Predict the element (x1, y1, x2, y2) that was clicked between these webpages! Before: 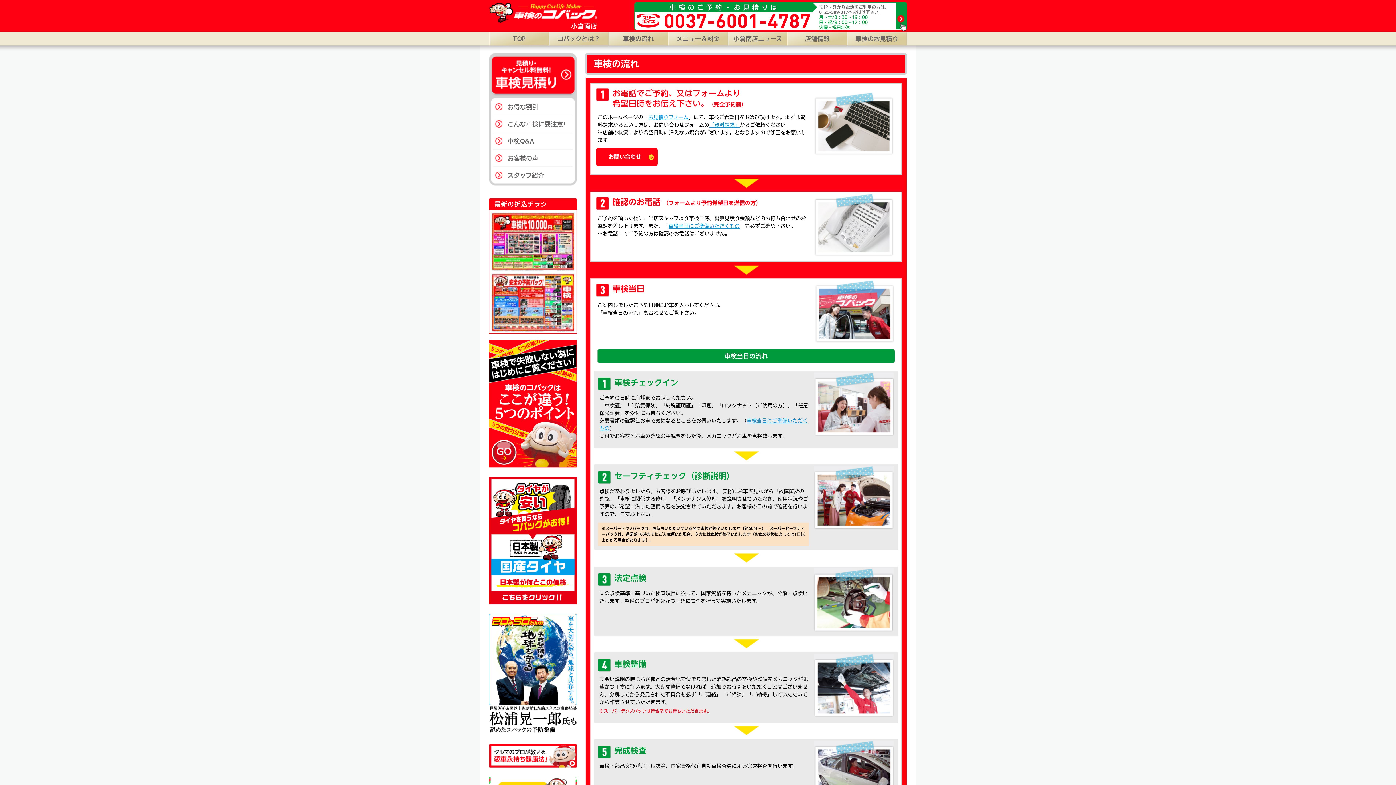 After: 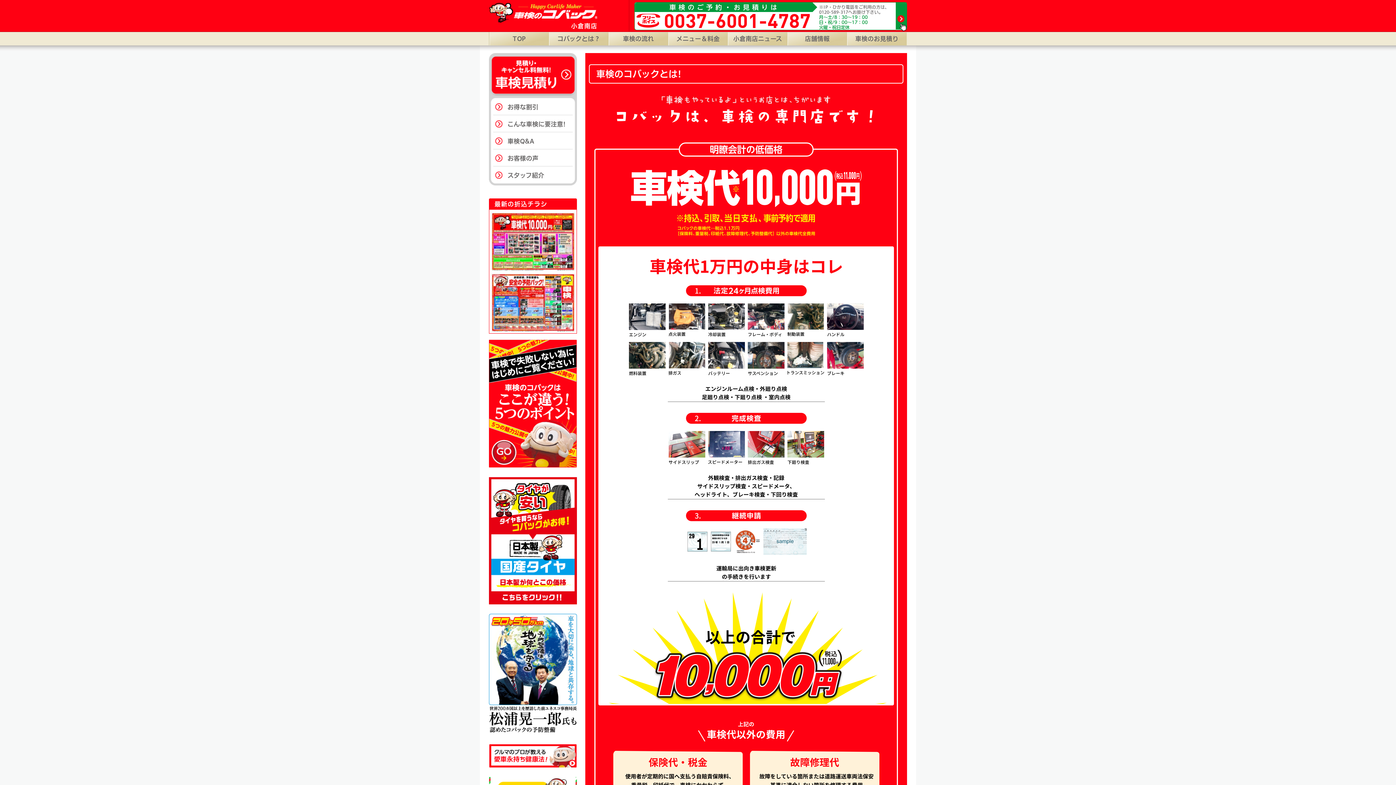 Action: label: コバックとは？ bbox: (549, 32, 608, 45)